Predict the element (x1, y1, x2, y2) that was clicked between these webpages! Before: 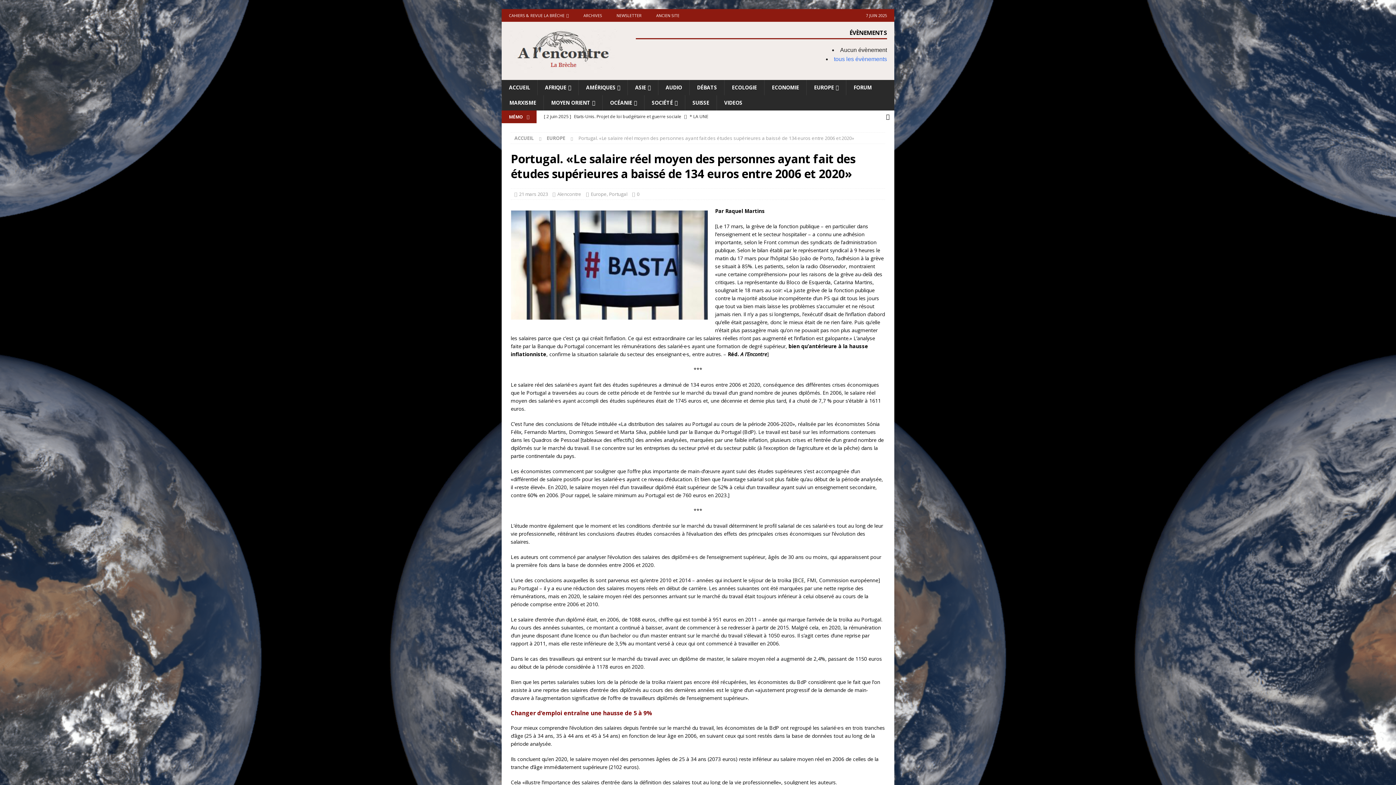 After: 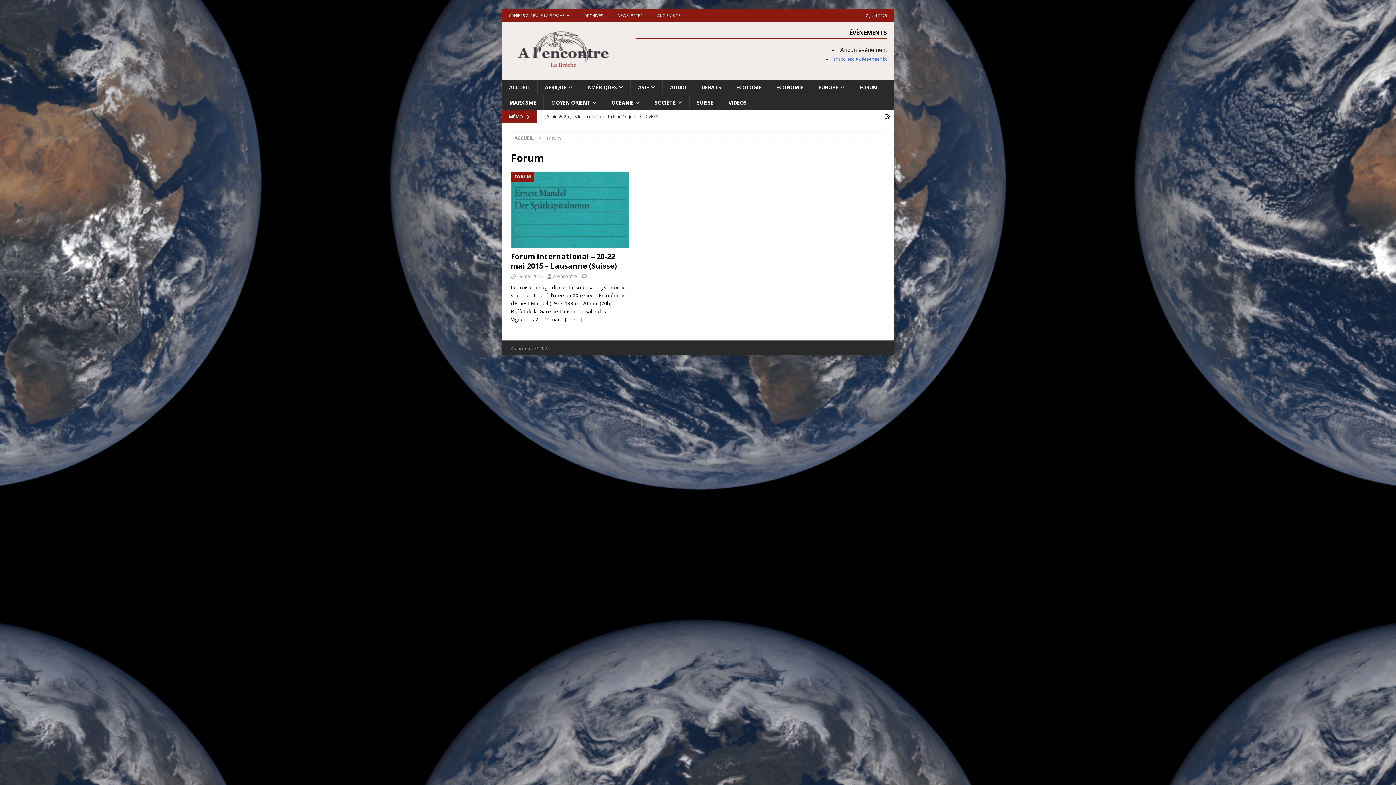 Action: bbox: (846, 80, 879, 95) label: FORUM